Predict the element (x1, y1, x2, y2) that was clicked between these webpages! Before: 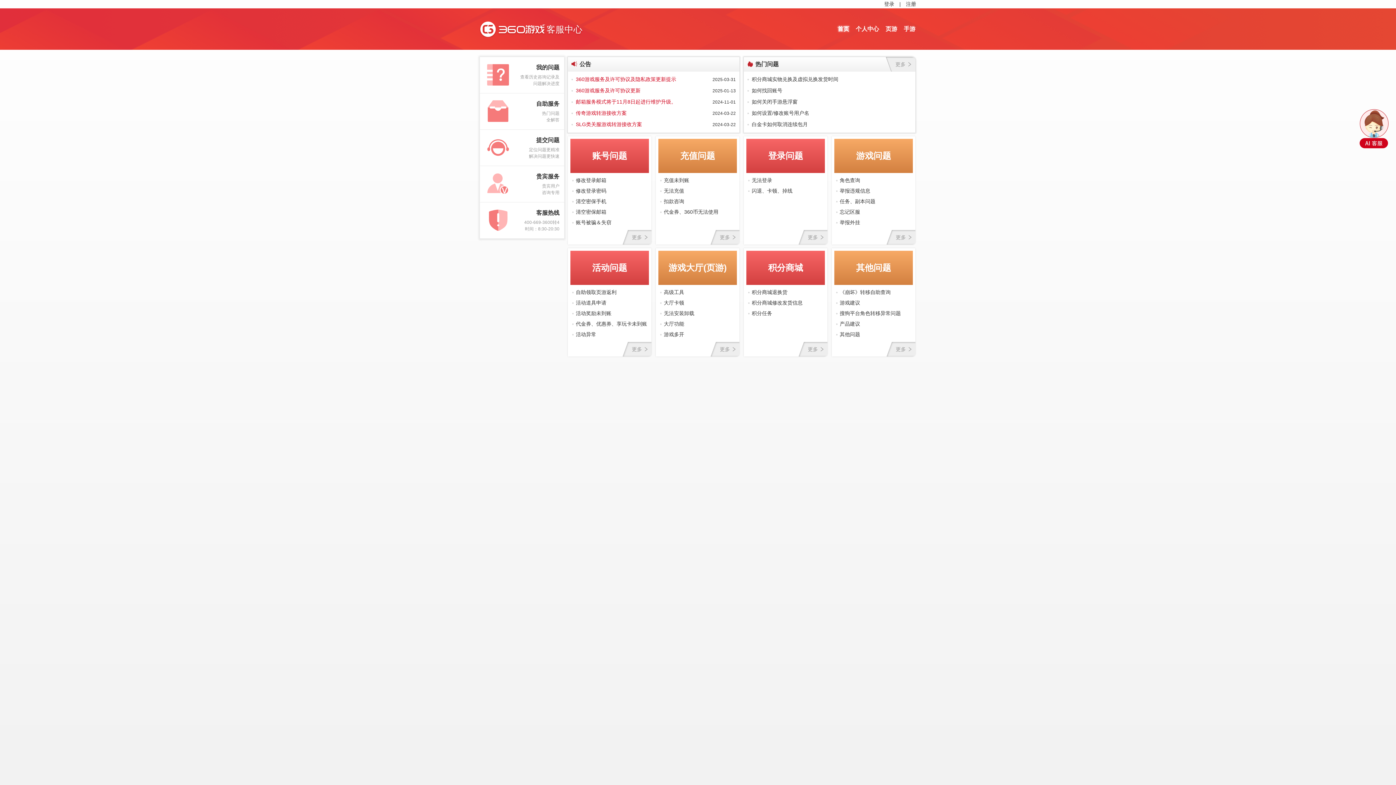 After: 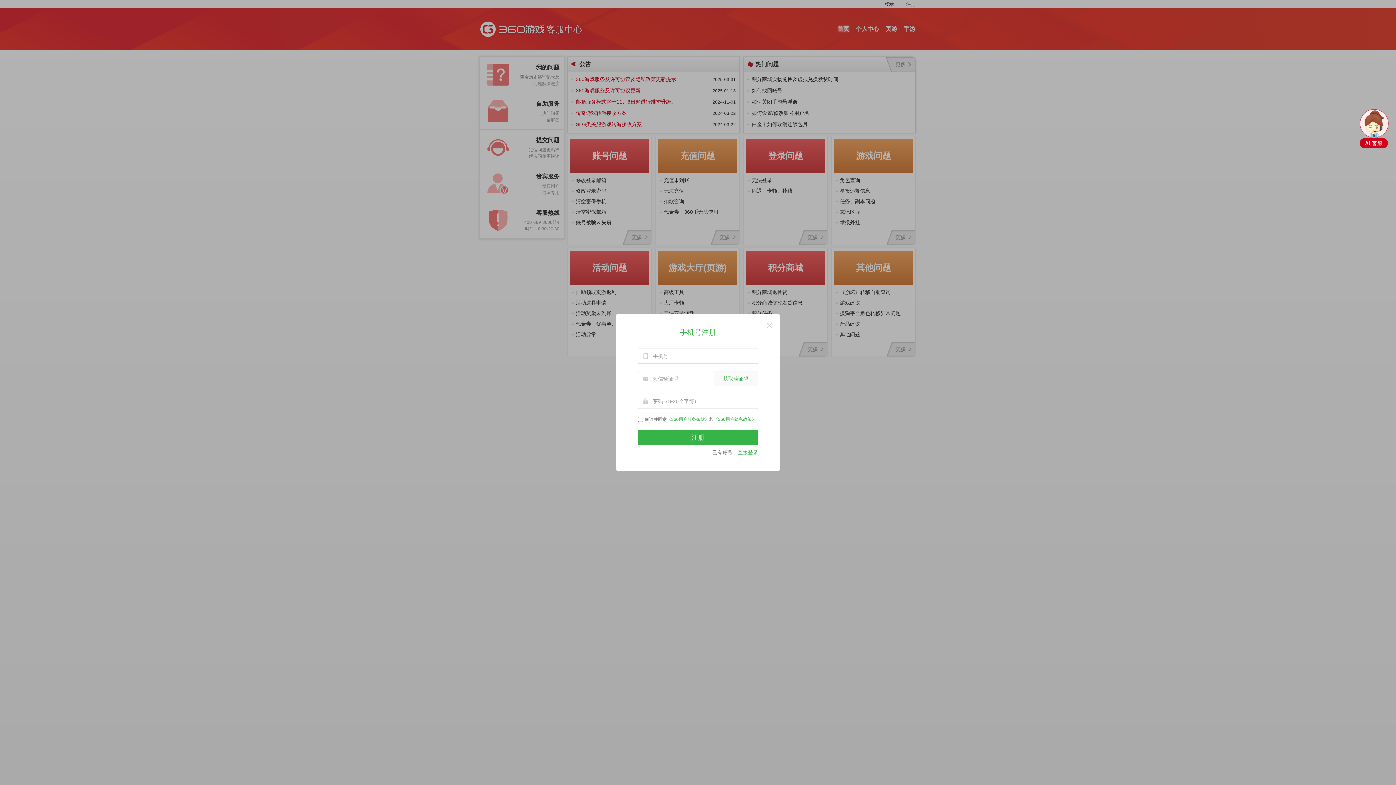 Action: bbox: (906, 0, 916, 8) label: 注册